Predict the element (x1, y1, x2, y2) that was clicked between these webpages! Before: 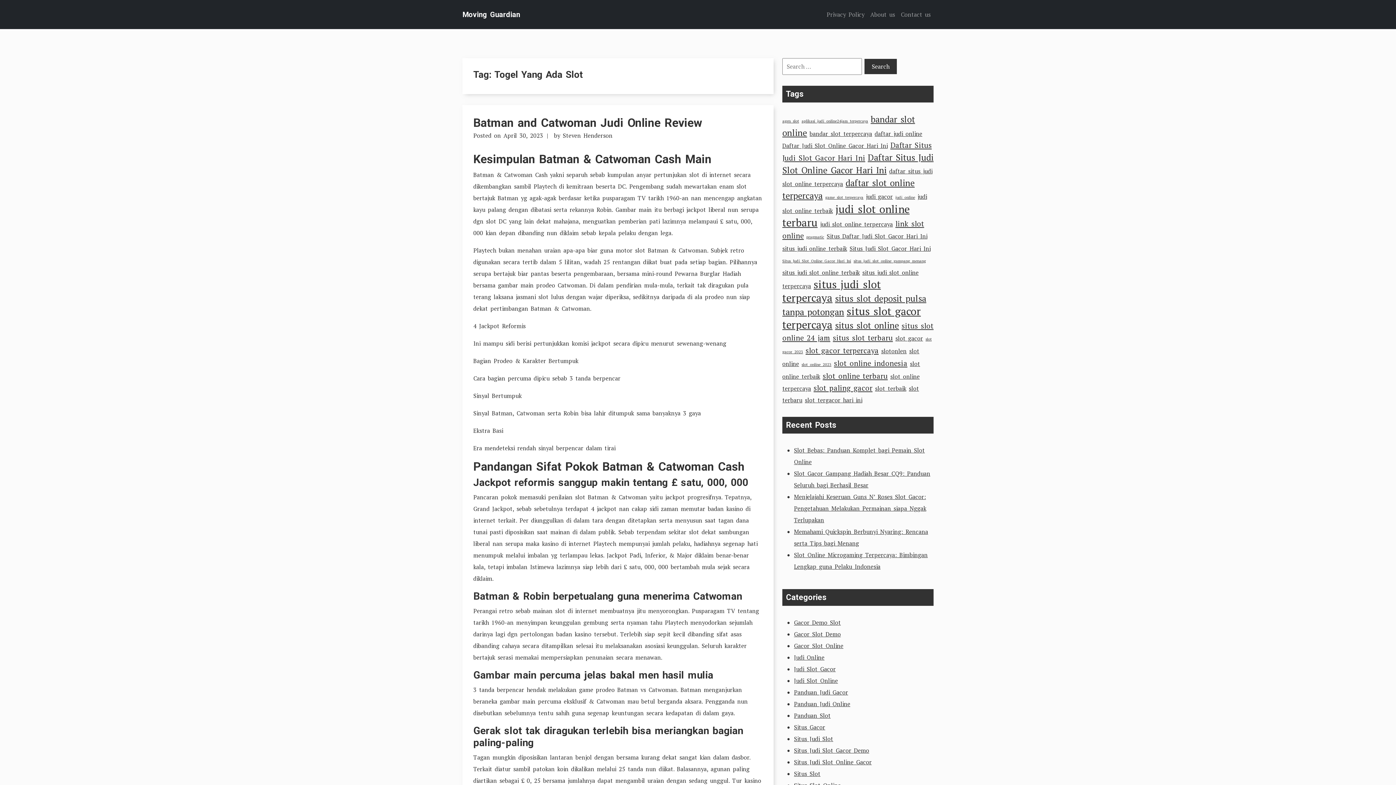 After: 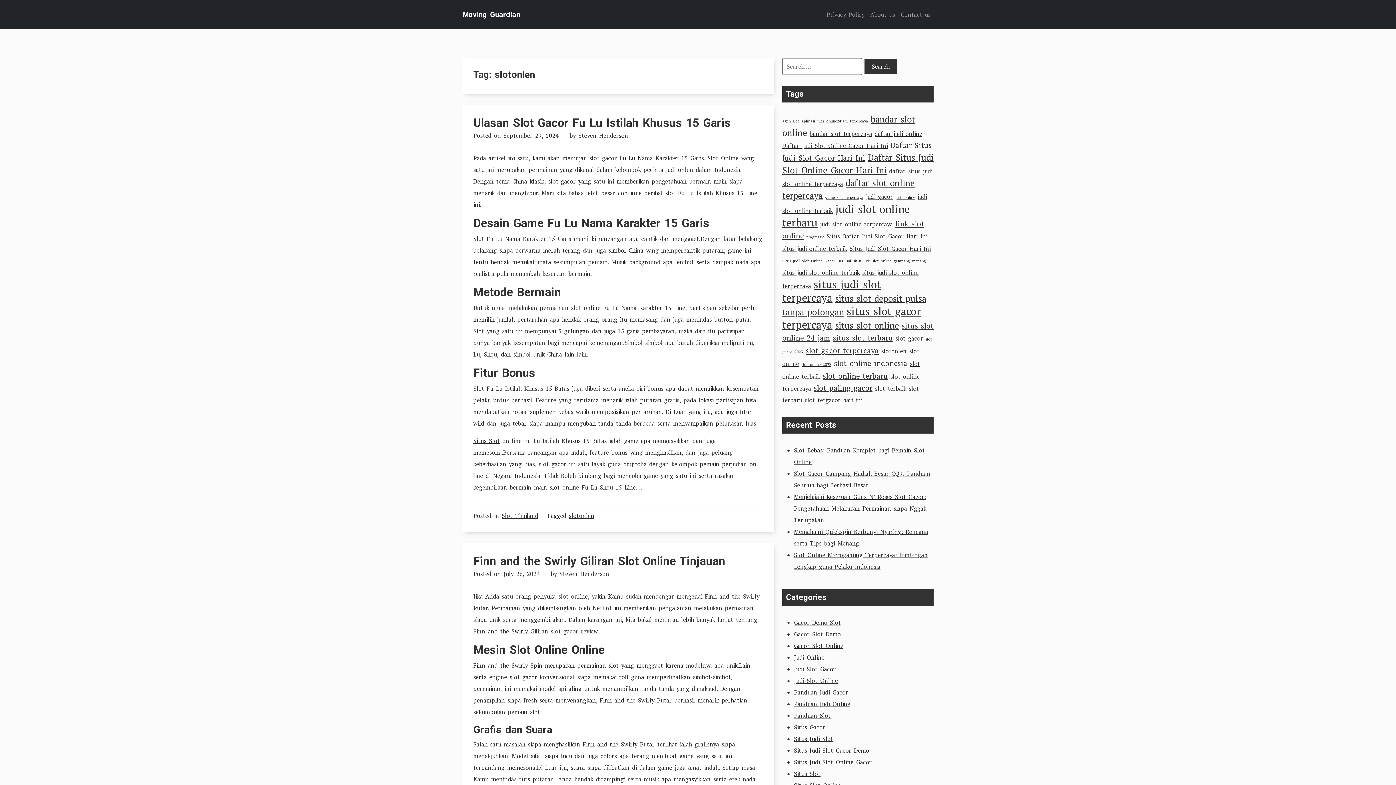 Action: label: slotonlen (4 items) bbox: (881, 347, 906, 355)